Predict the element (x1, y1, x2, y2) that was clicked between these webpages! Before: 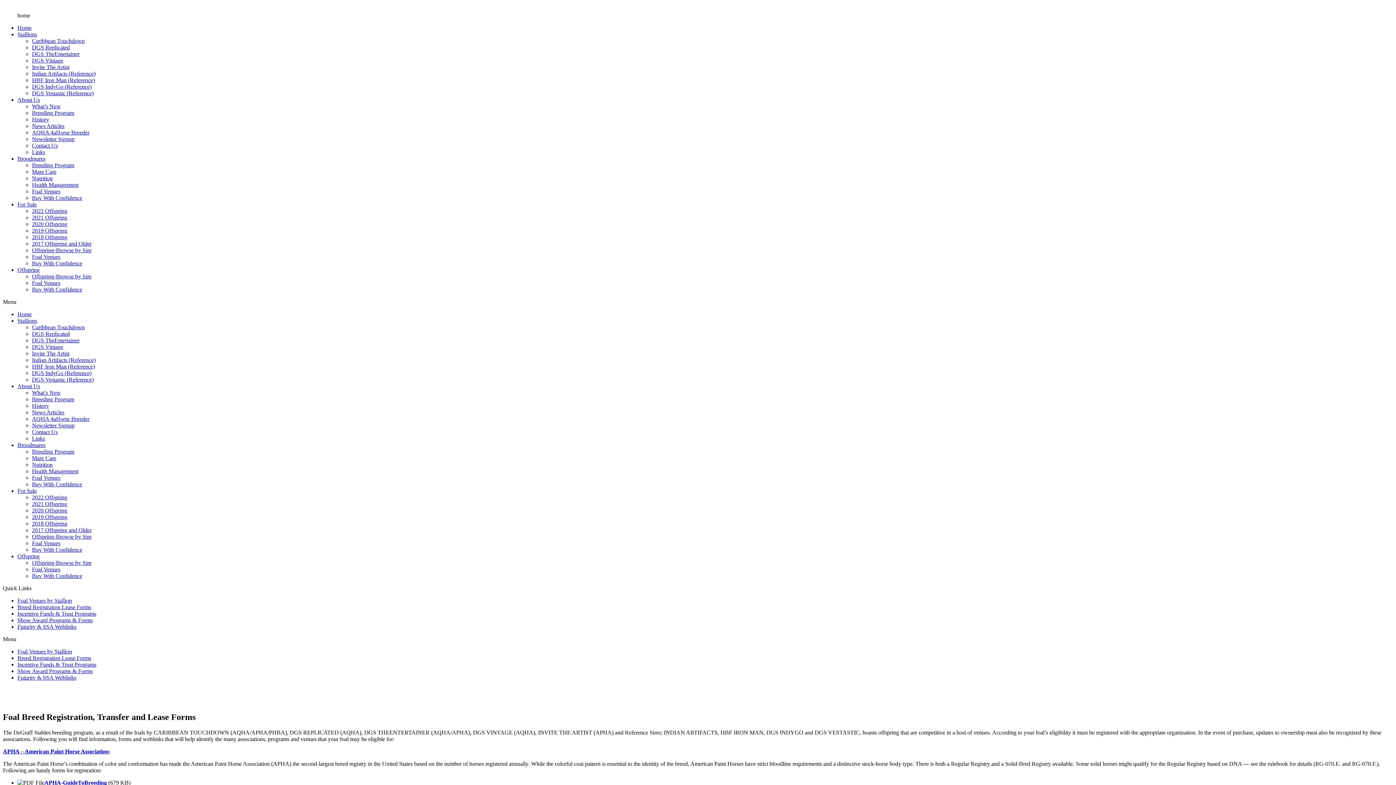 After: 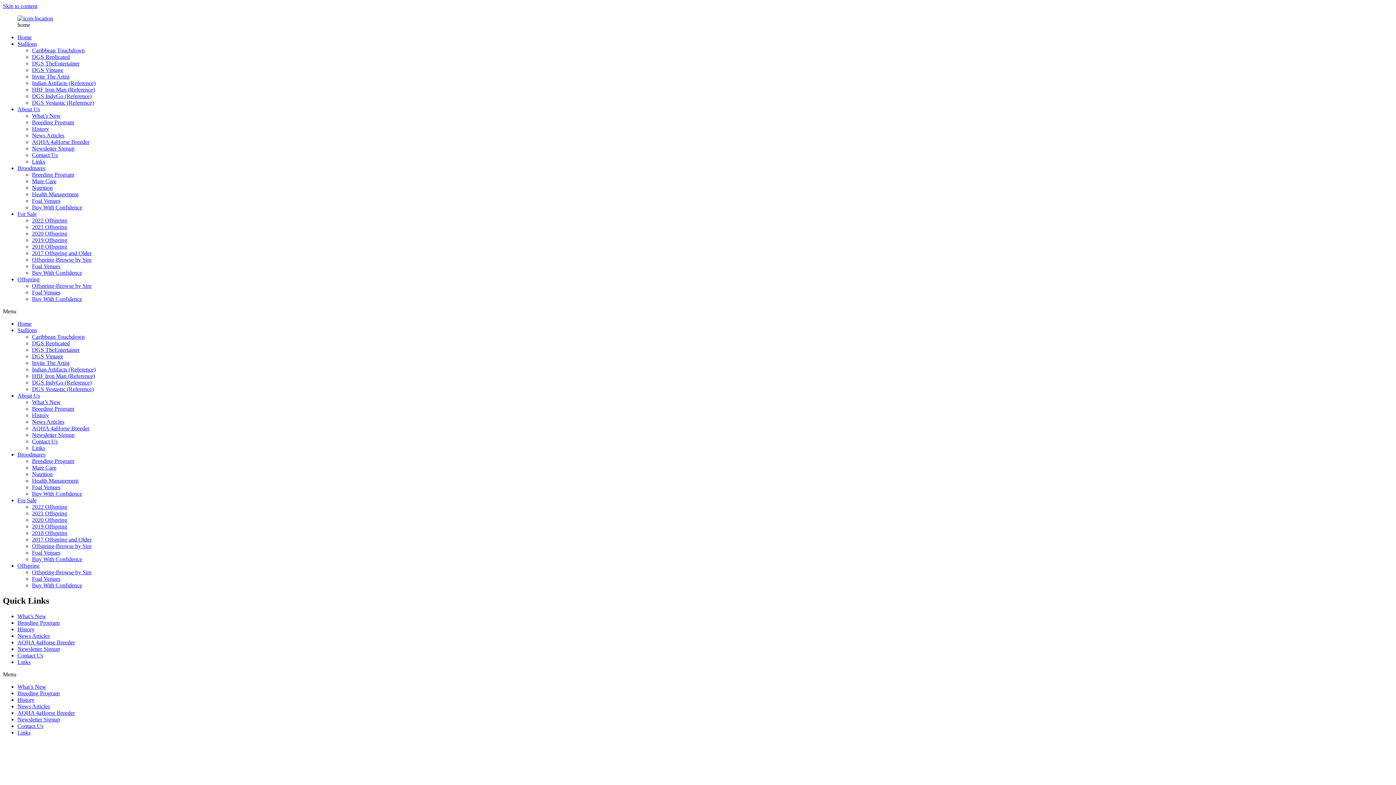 Action: label: Links bbox: (32, 149, 45, 155)